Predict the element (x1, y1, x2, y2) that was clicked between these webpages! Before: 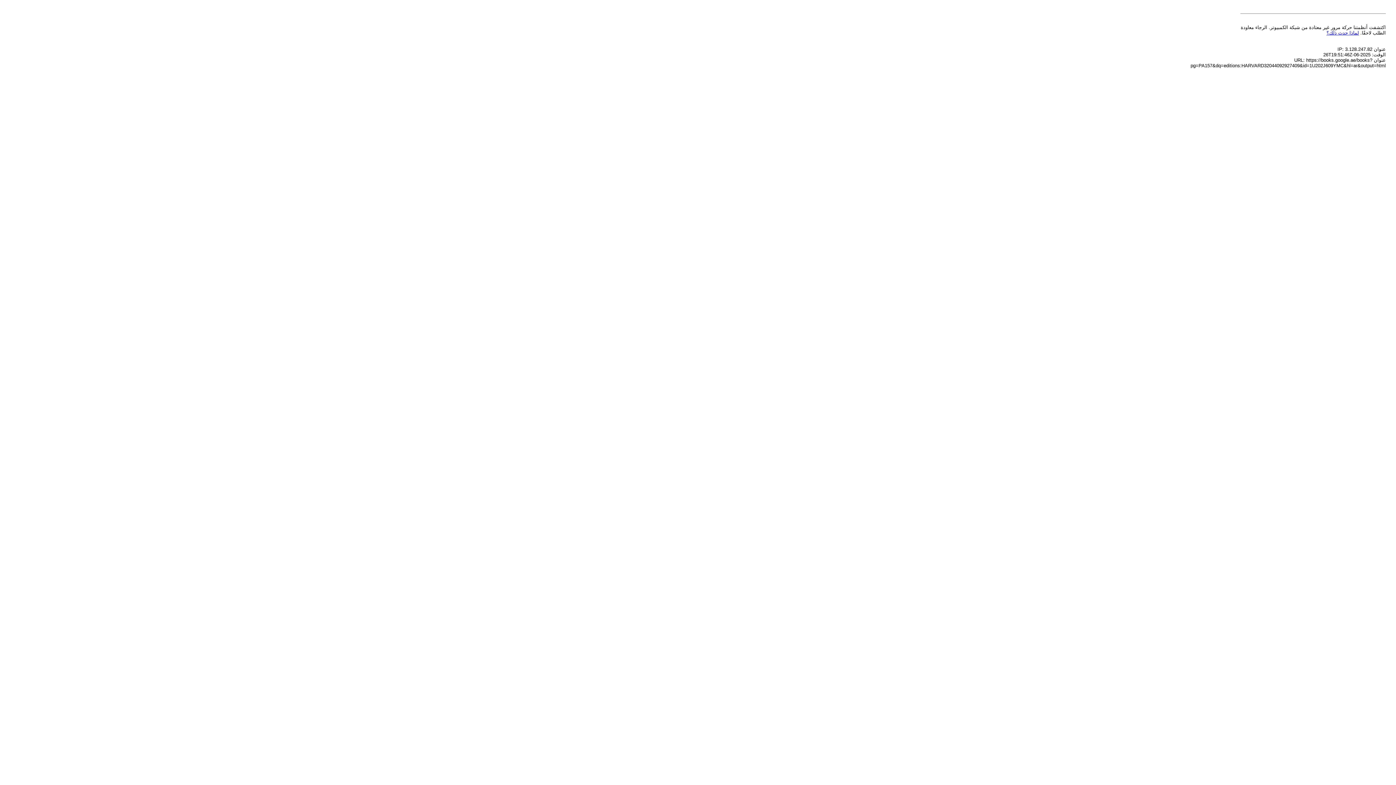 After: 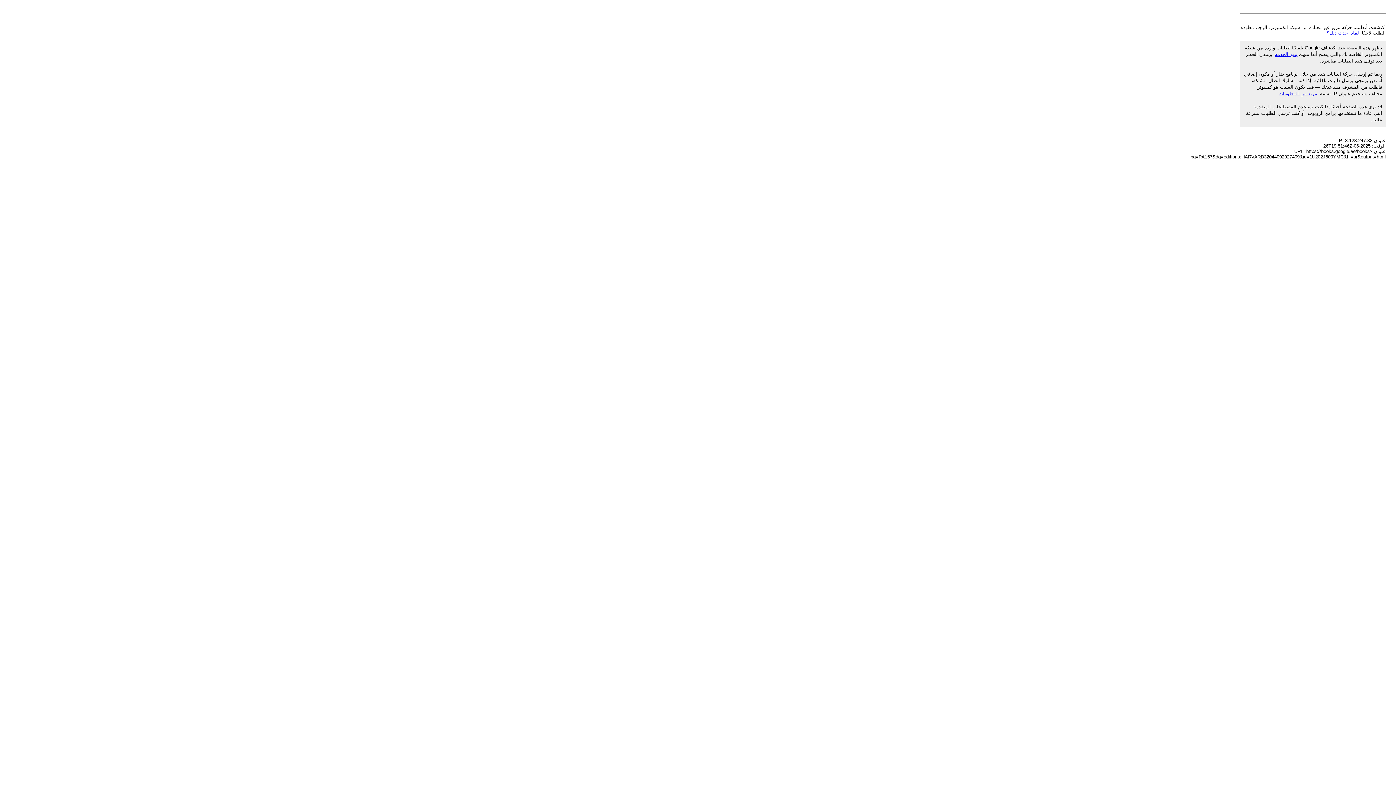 Action: label: لماذا حدث ذلك؟ bbox: (1326, 30, 1359, 35)